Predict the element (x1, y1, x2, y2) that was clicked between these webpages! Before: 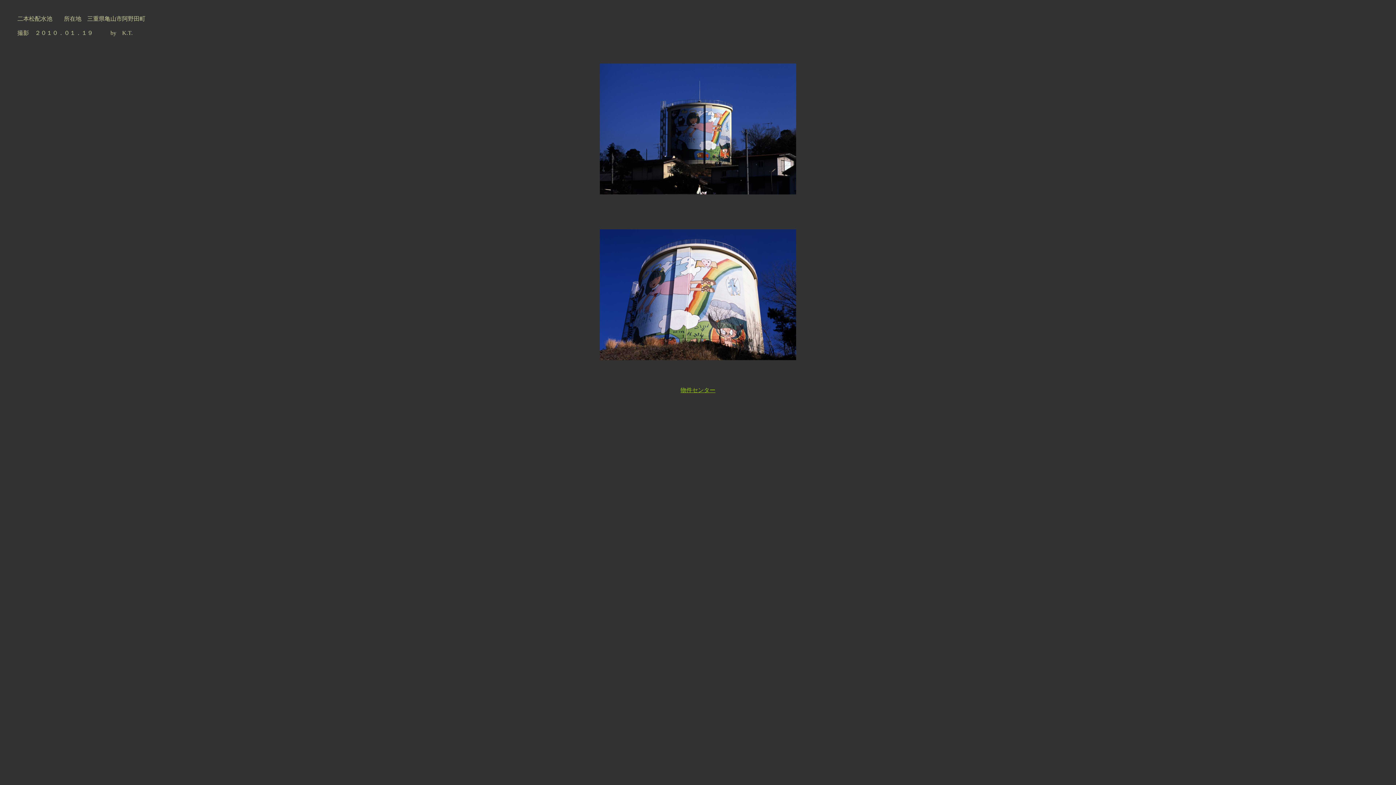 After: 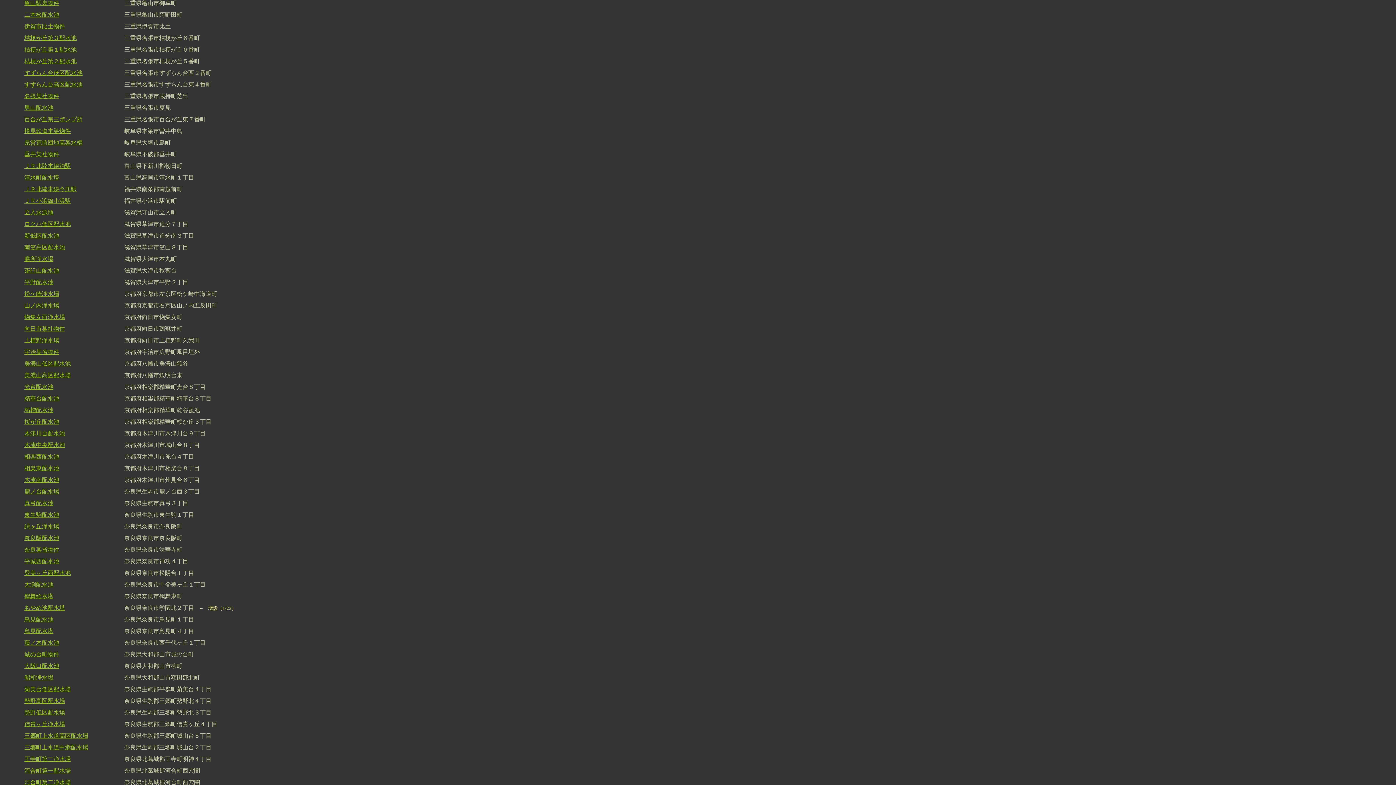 Action: label: 物件センター bbox: (680, 387, 715, 393)